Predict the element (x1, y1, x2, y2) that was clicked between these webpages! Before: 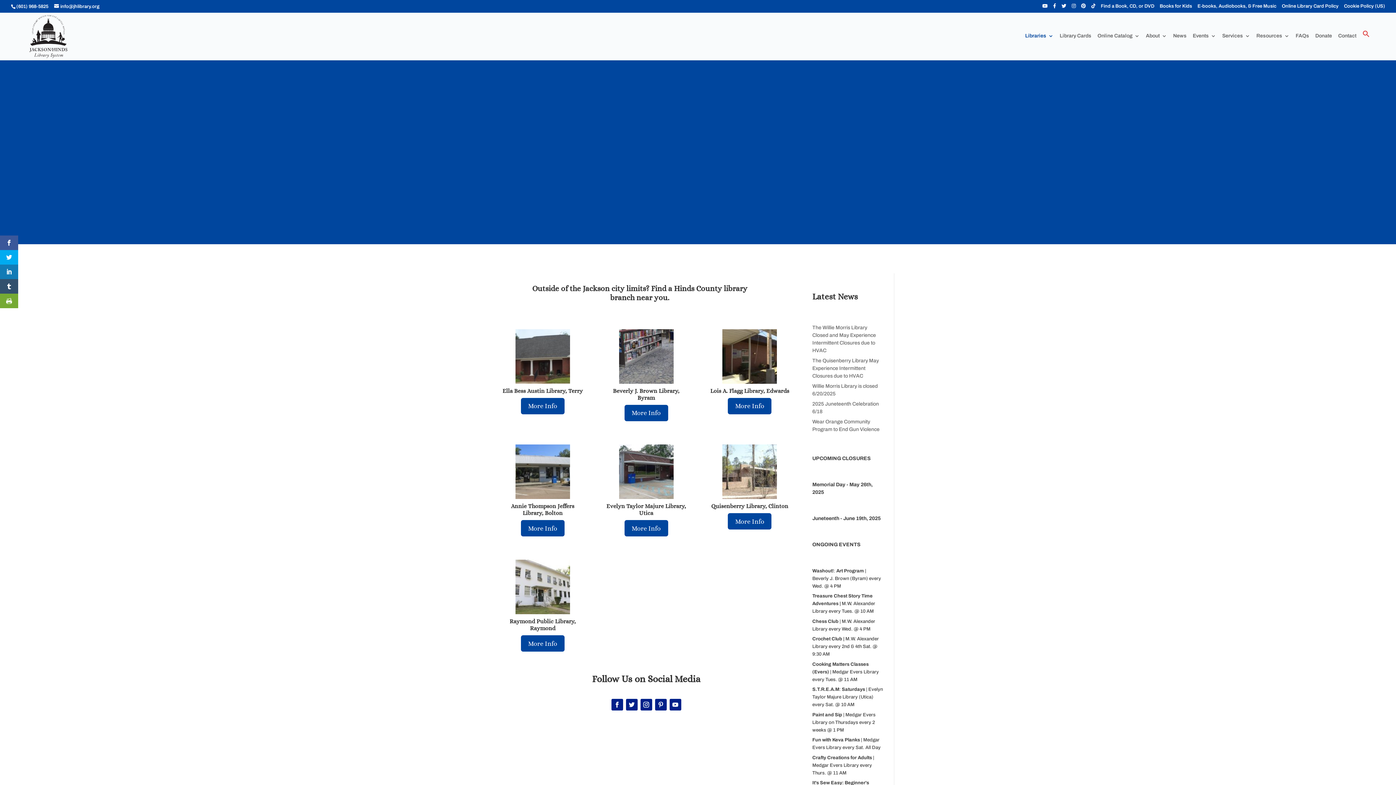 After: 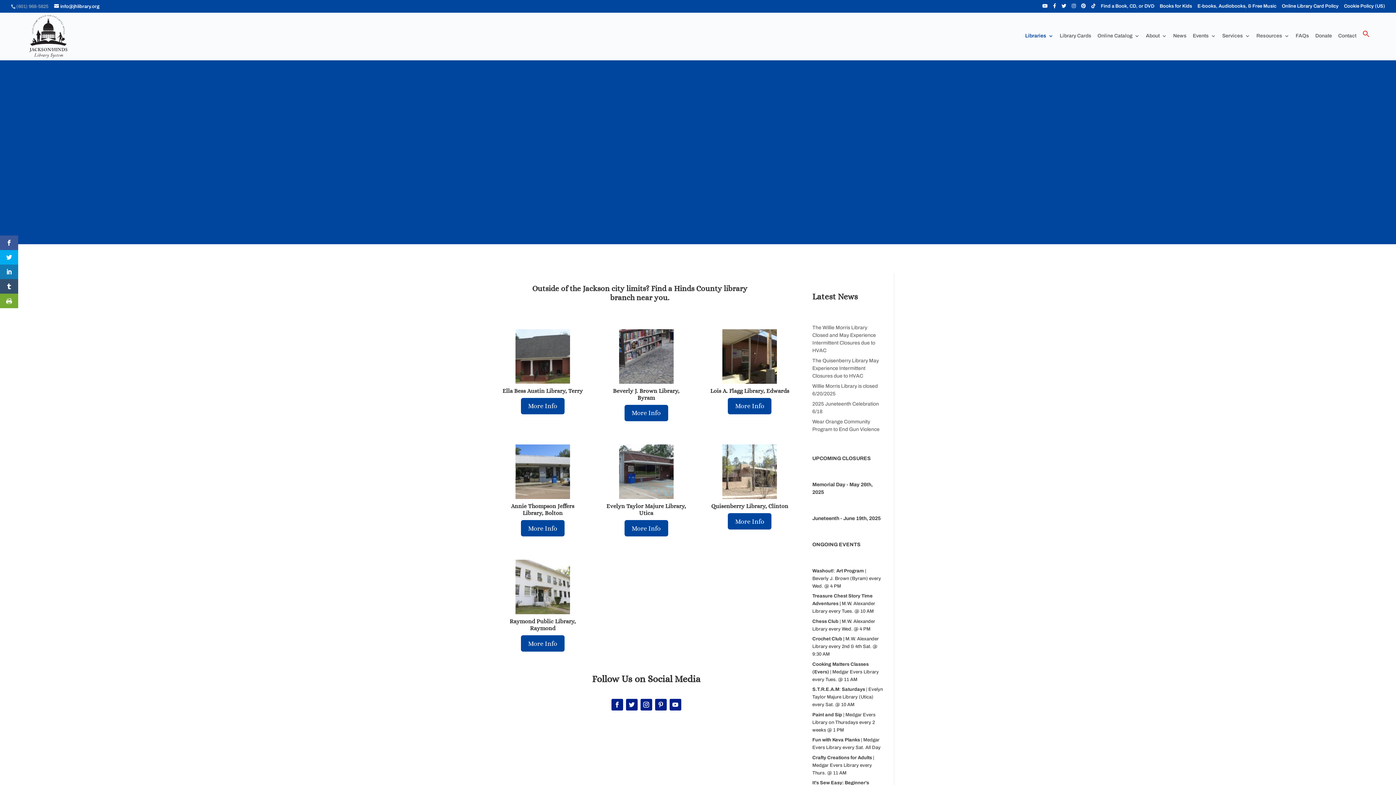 Action: bbox: (16, 3, 48, 9) label: (601) 968-5825